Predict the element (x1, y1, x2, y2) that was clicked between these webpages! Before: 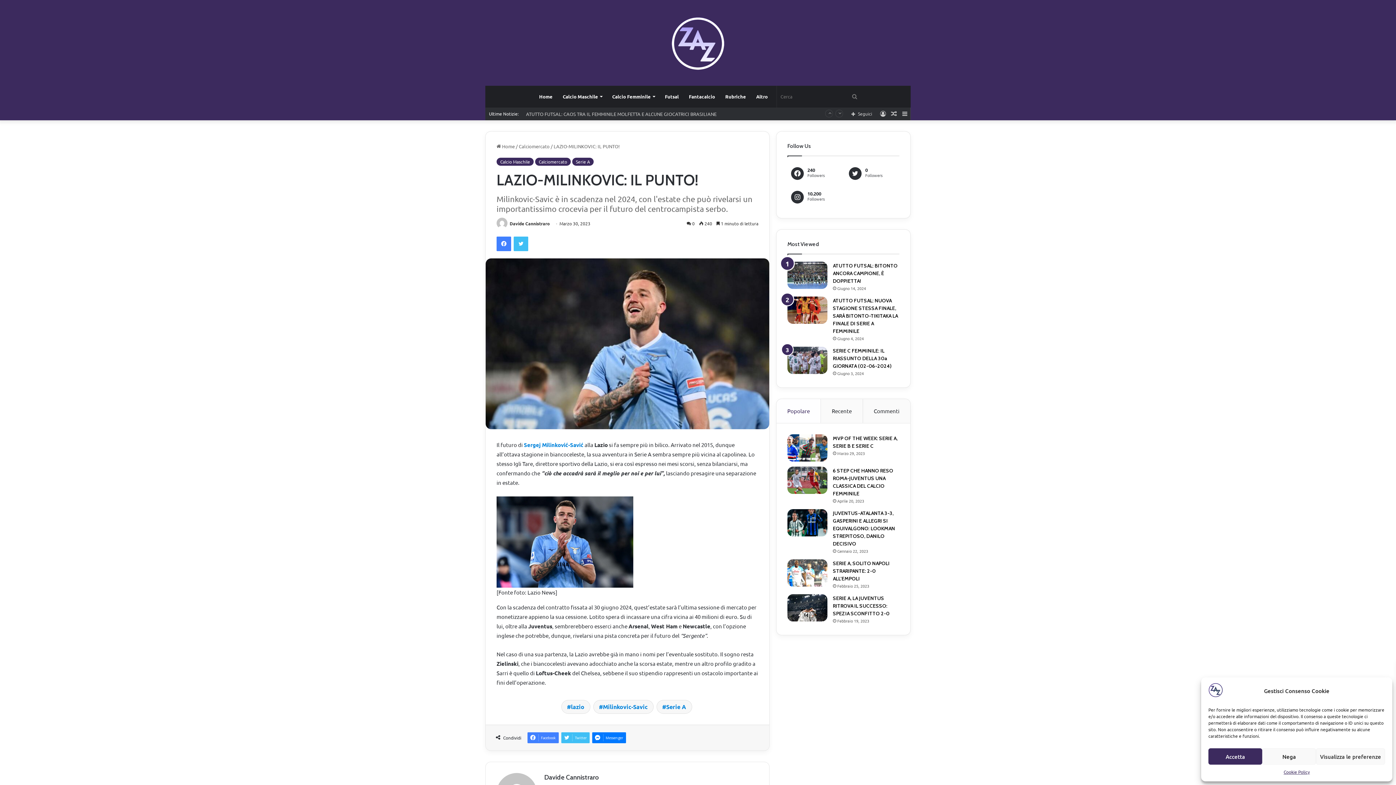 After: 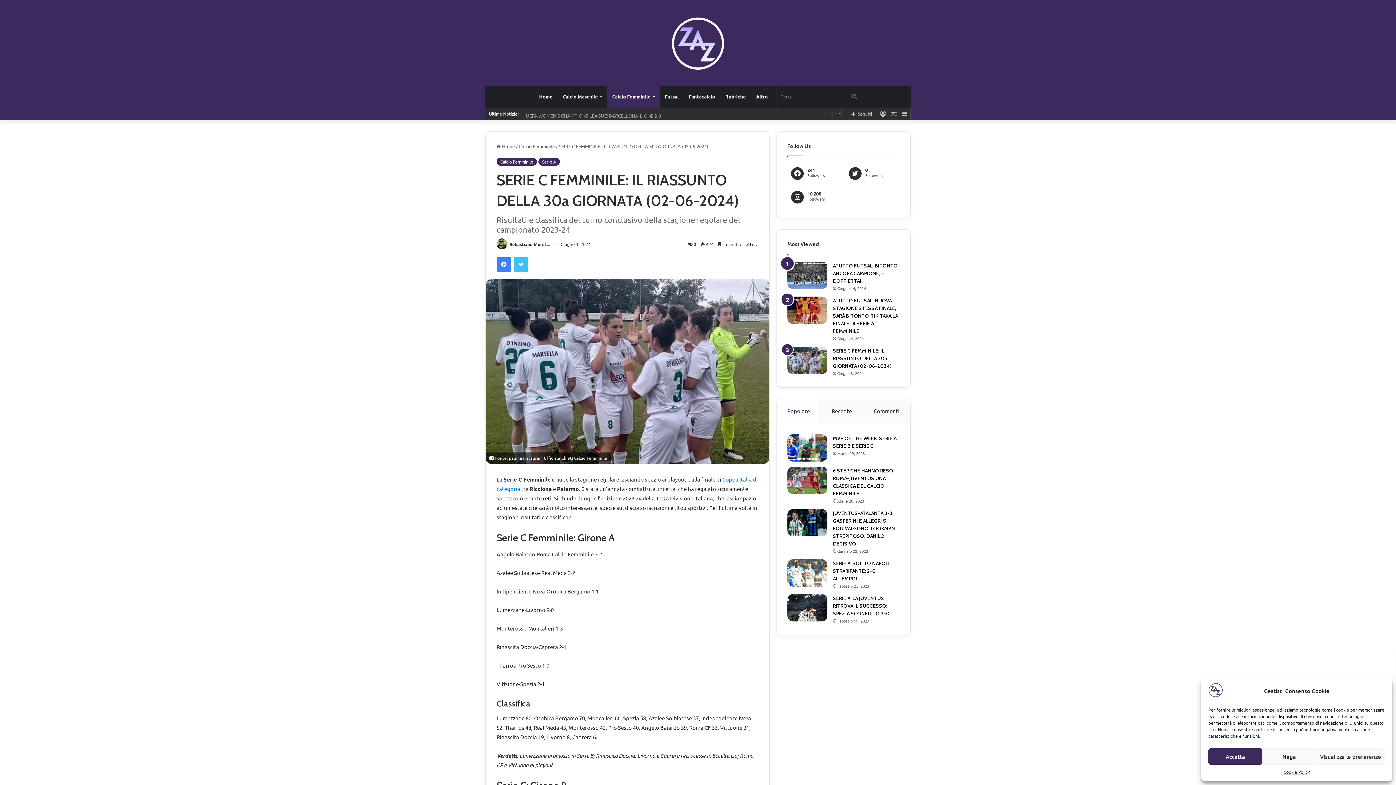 Action: label: SERIE C FEMMINILE: IL RIASSUNTO DELLA 30a GIORNATA (02-06-2024) bbox: (787, 346, 827, 374)